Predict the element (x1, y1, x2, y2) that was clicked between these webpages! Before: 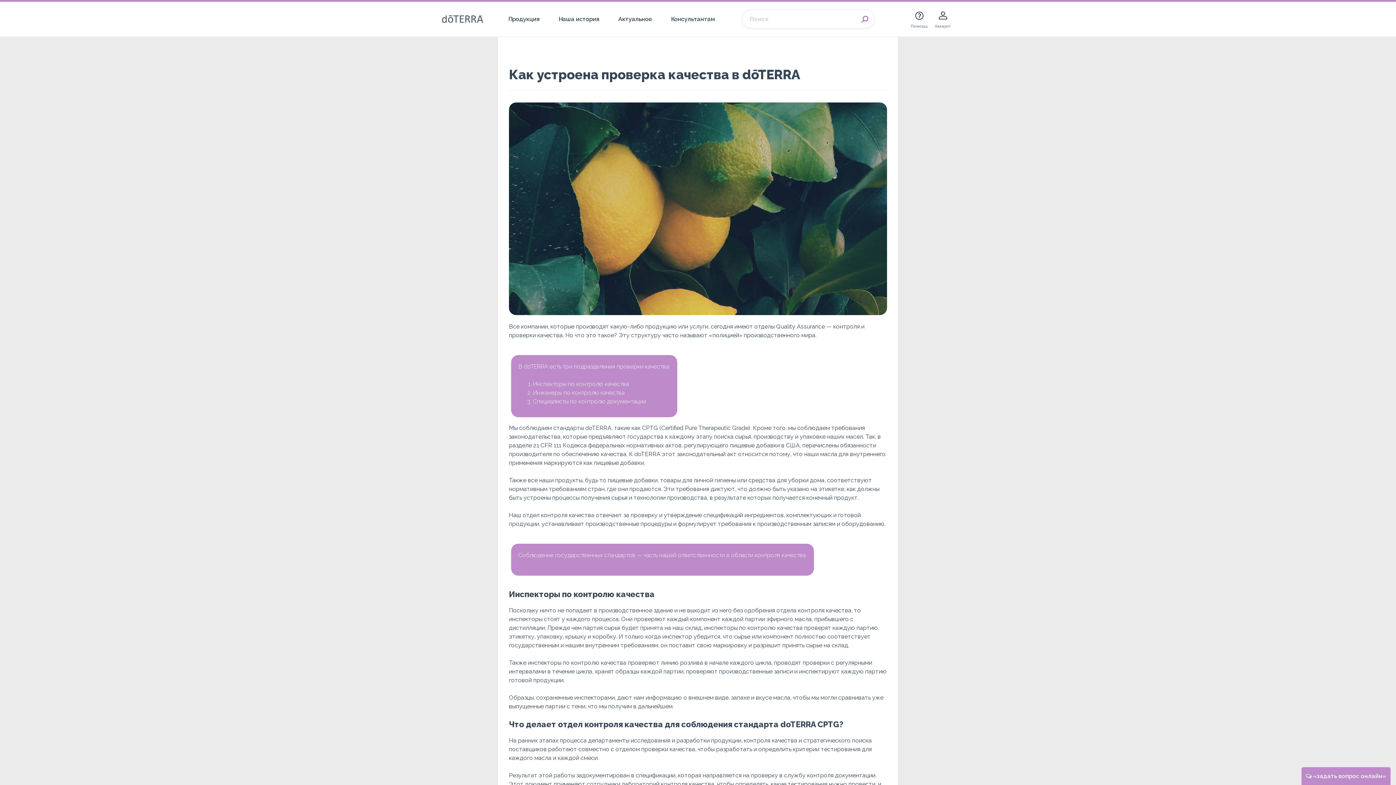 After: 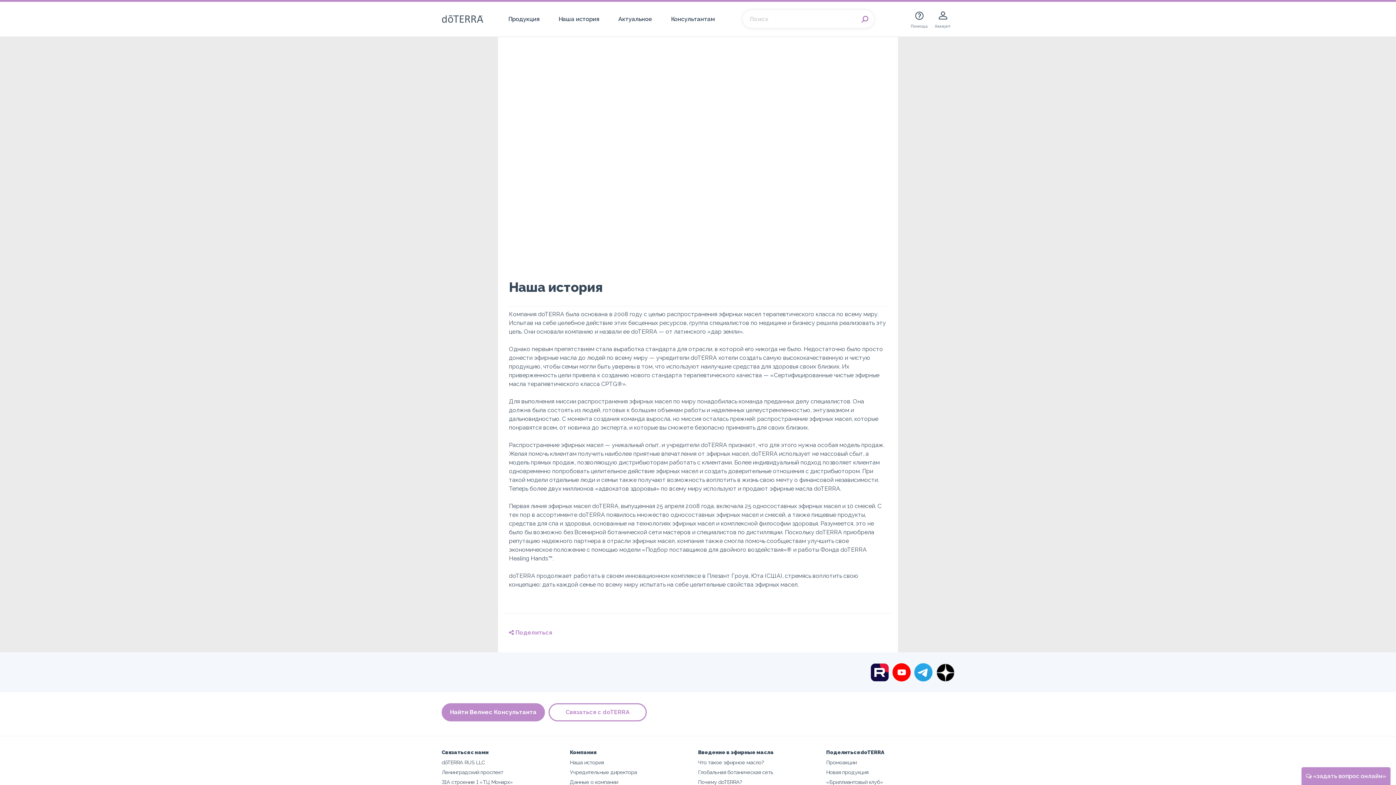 Action: label: Наша история bbox: (552, 1, 605, 36)